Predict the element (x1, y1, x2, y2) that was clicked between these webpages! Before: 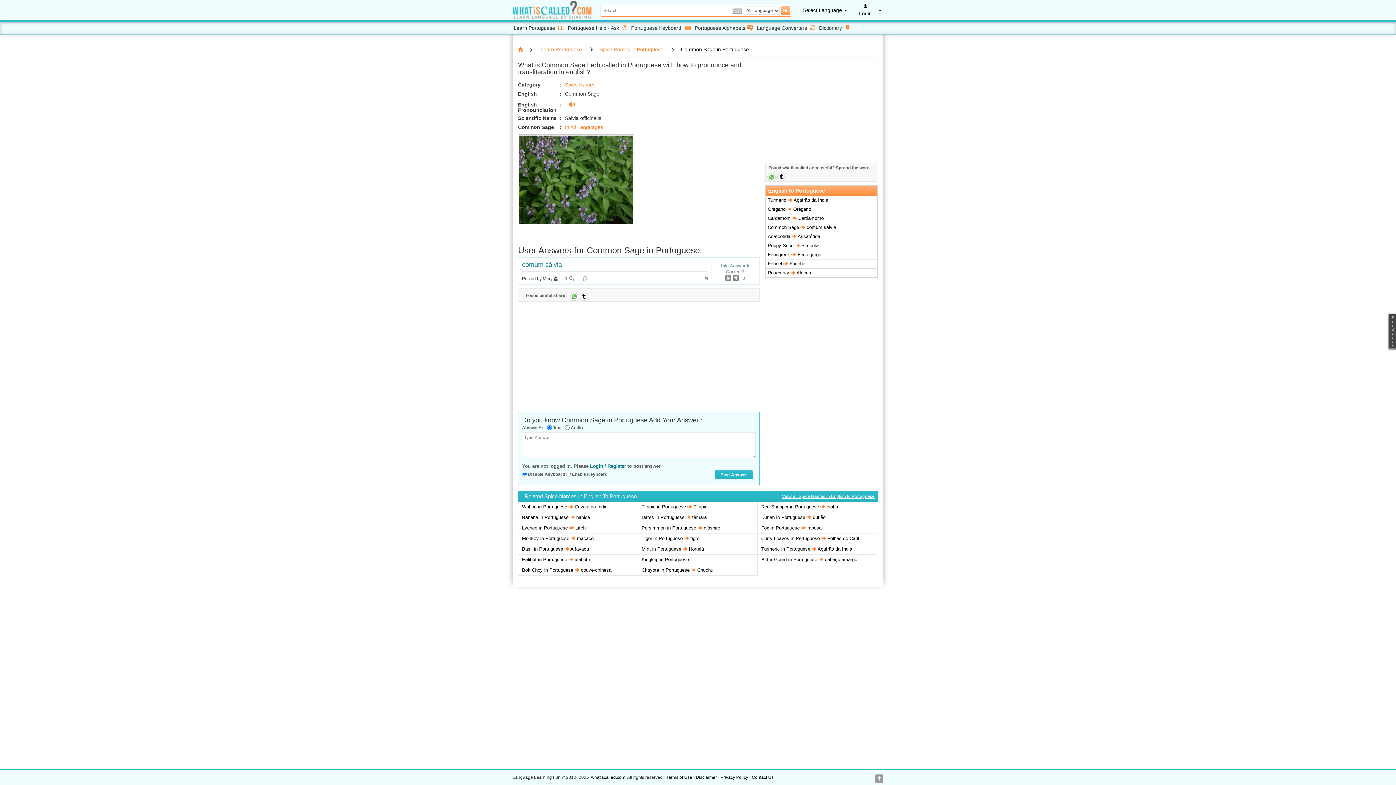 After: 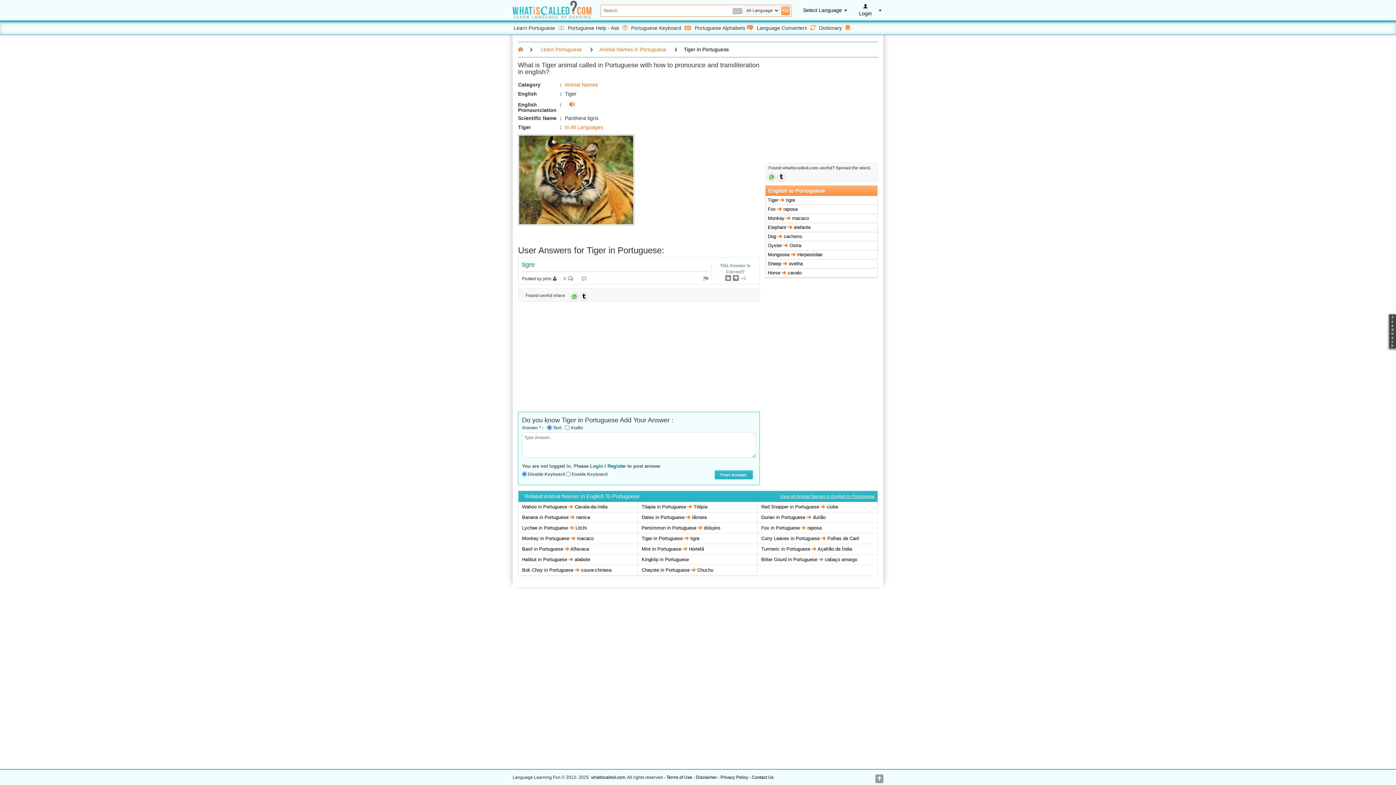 Action: label: Tiger in Portuguese  tigre bbox: (641, 535, 746, 542)